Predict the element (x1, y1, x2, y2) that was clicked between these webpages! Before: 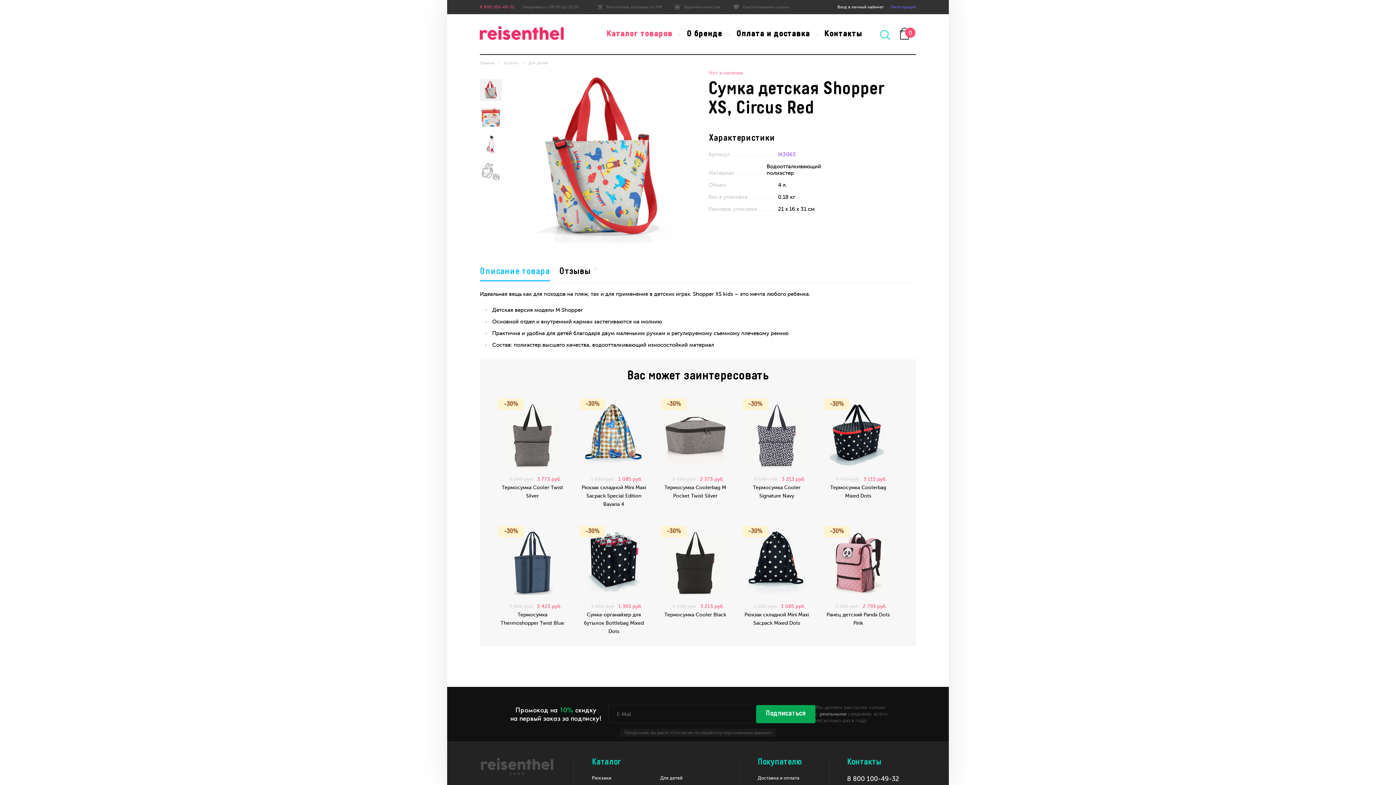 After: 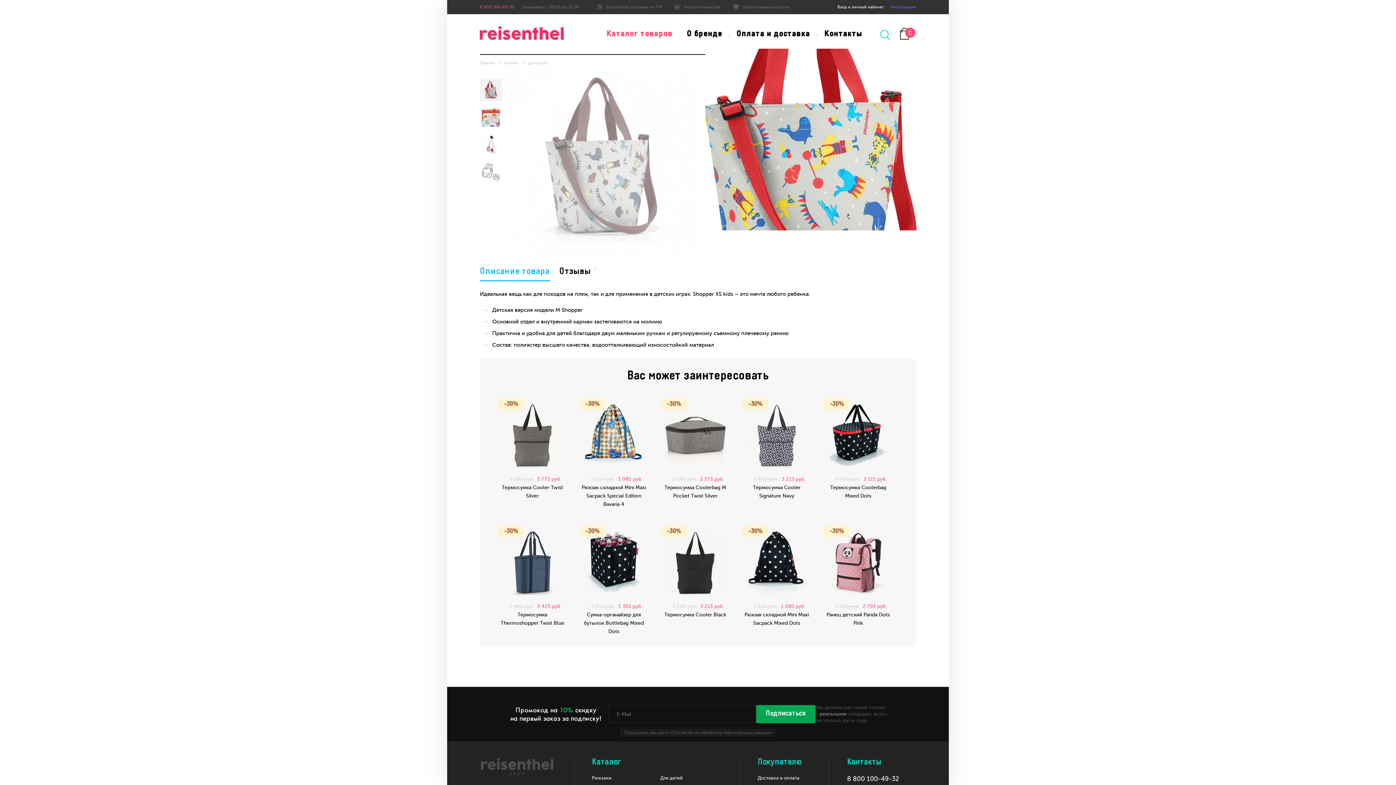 Action: bbox: (480, 59, 703, 259)